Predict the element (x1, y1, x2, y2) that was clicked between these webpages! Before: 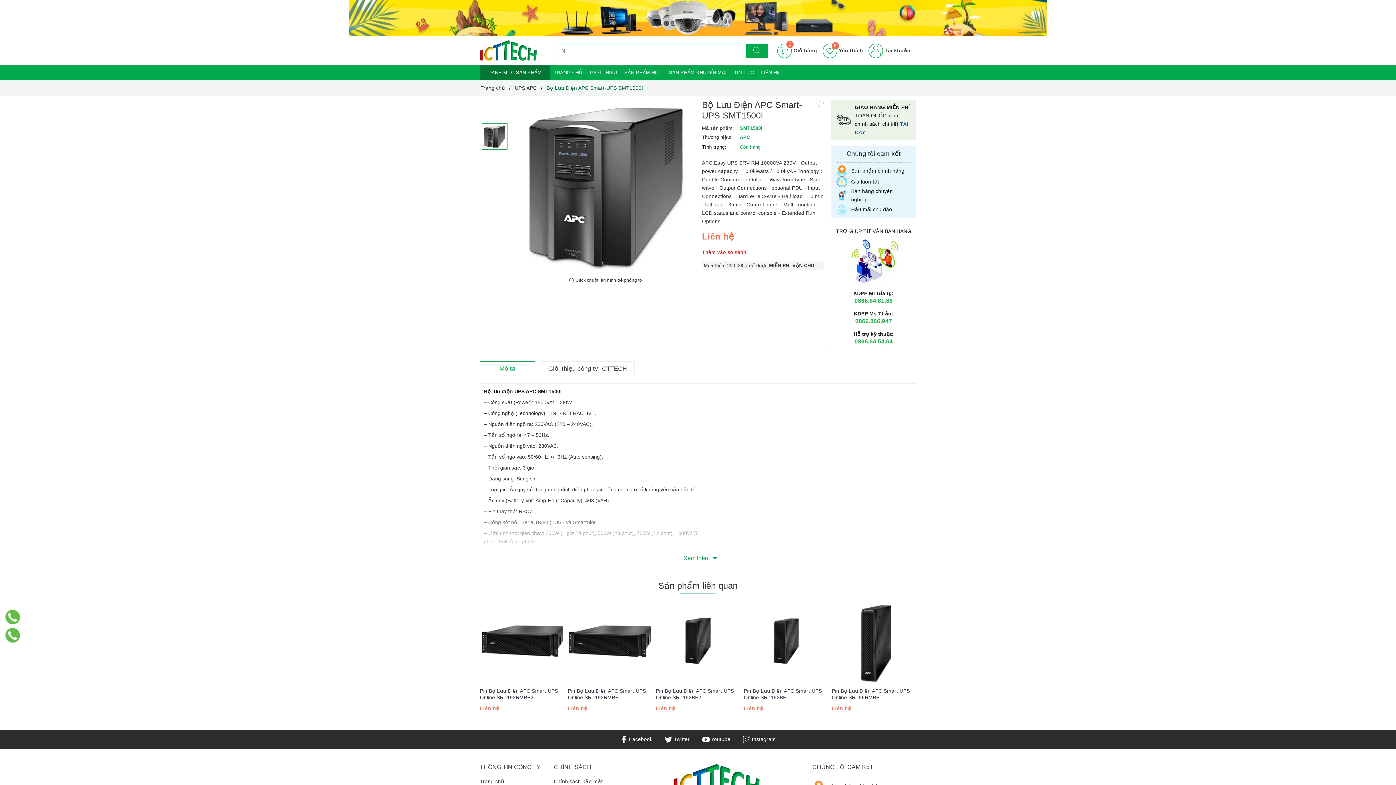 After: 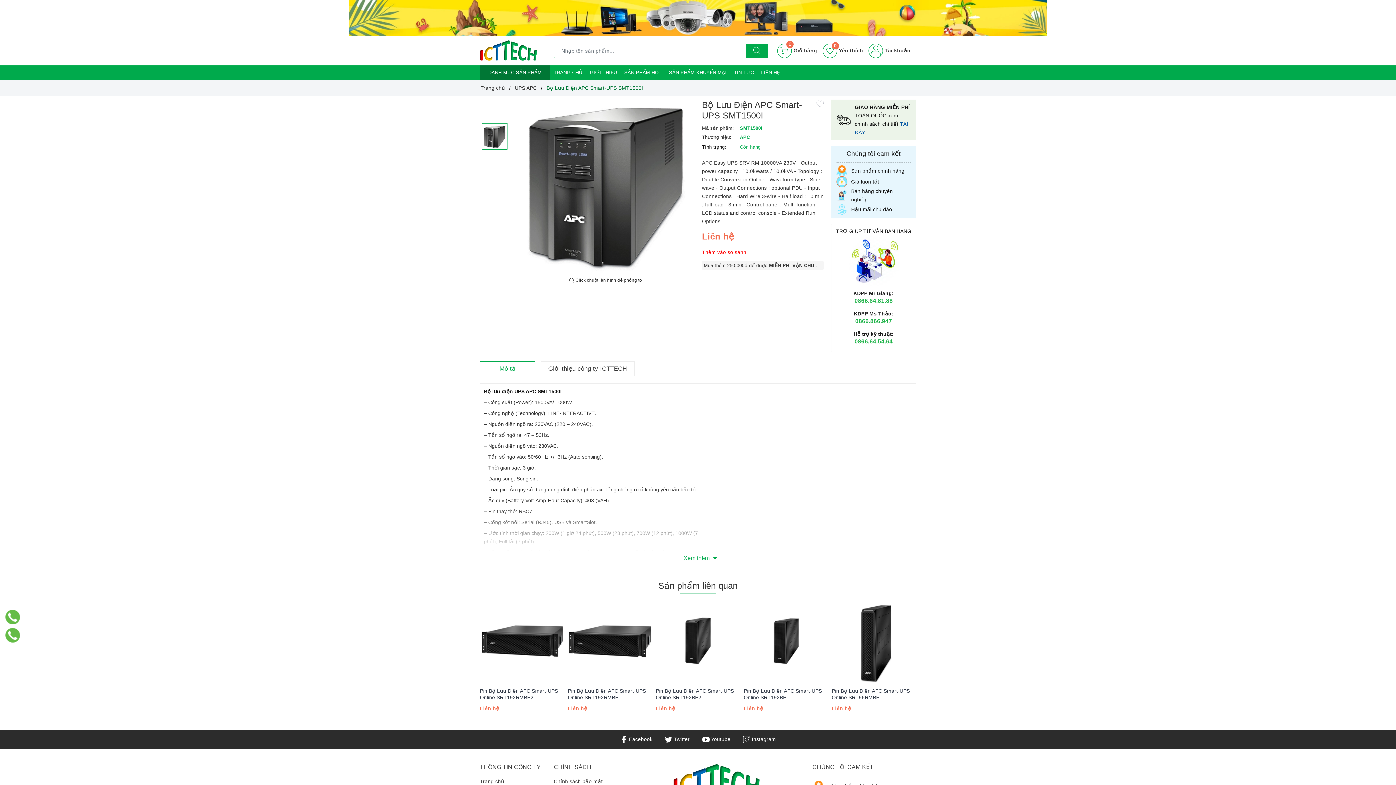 Action: bbox: (5, 609, 20, 624)